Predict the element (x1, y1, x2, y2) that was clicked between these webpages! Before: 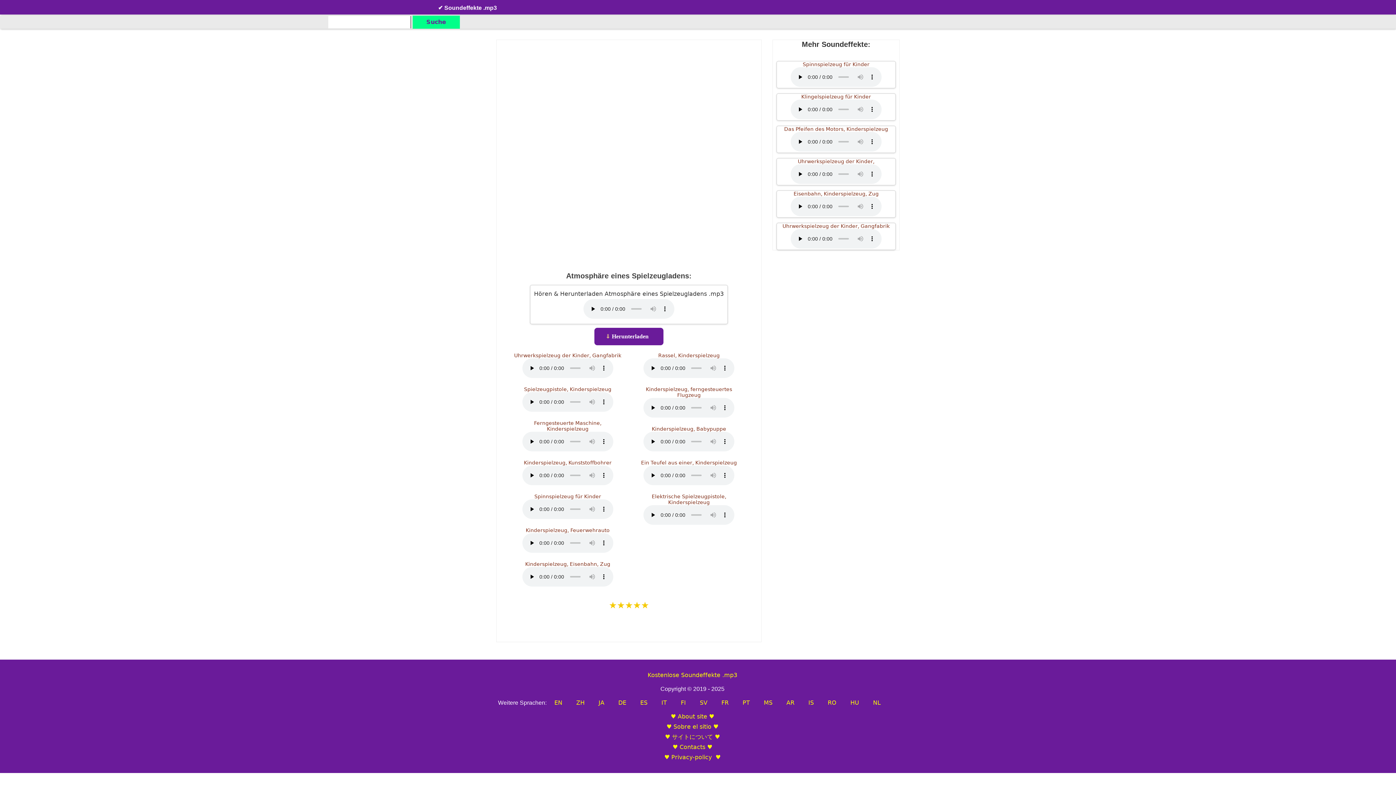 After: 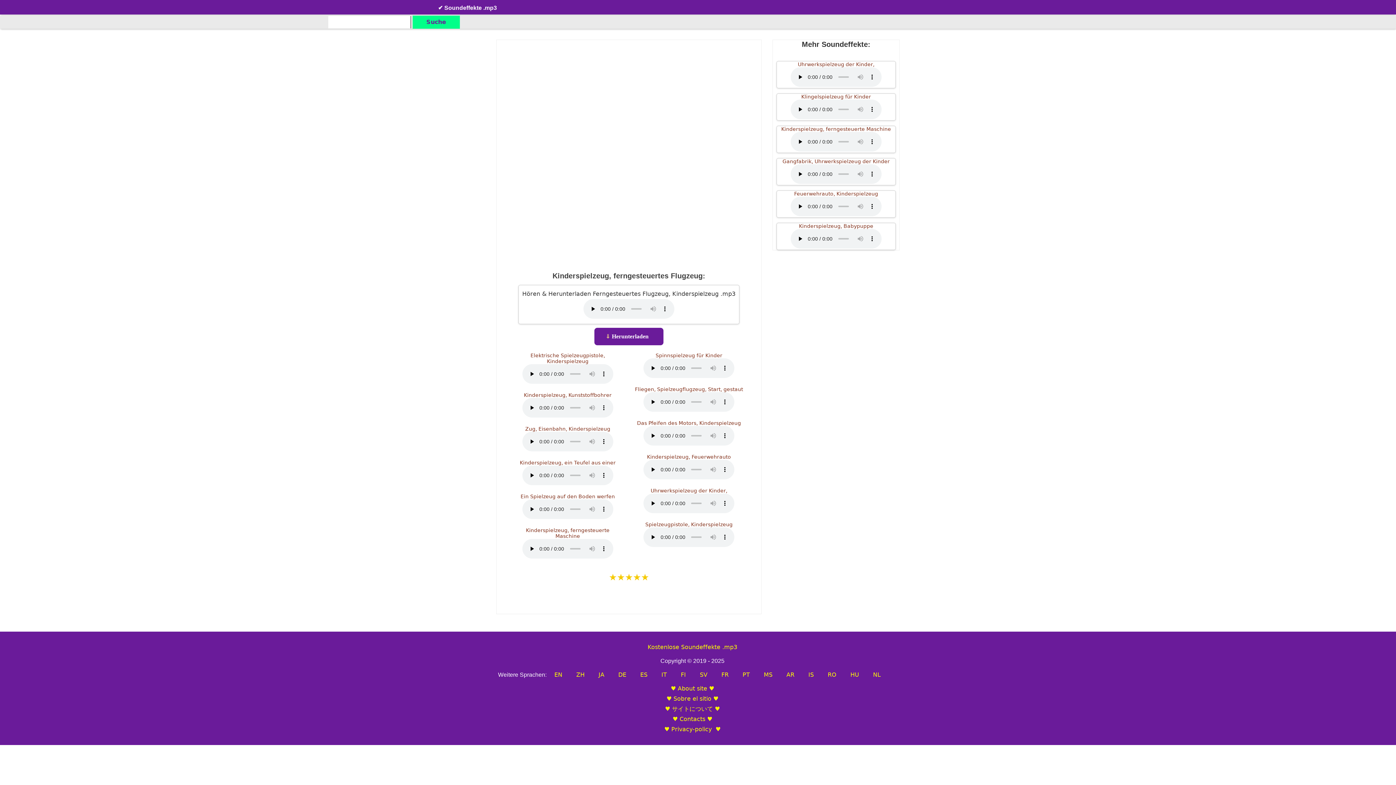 Action: bbox: (646, 386, 732, 398) label: Kinderspielzeug, ferngesteuertes Flugzeug